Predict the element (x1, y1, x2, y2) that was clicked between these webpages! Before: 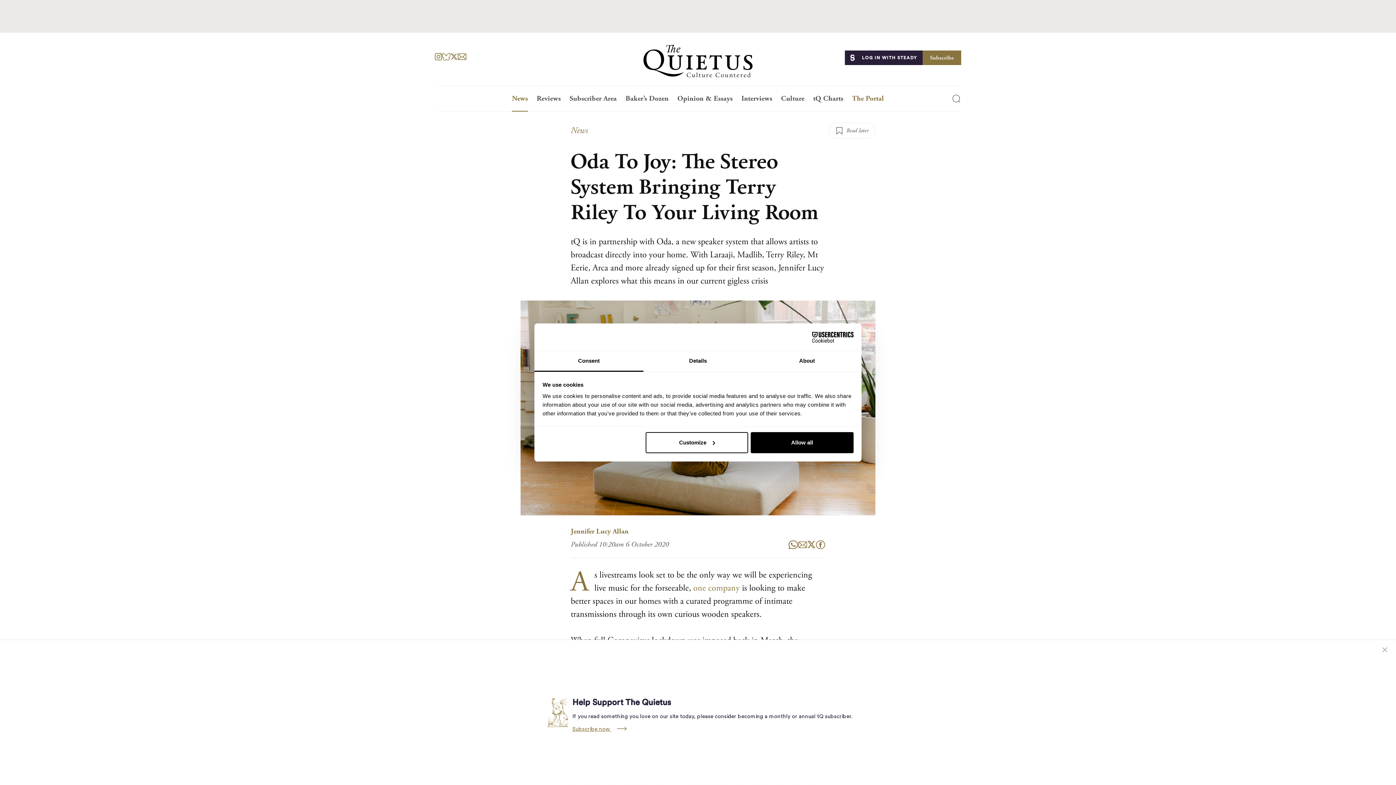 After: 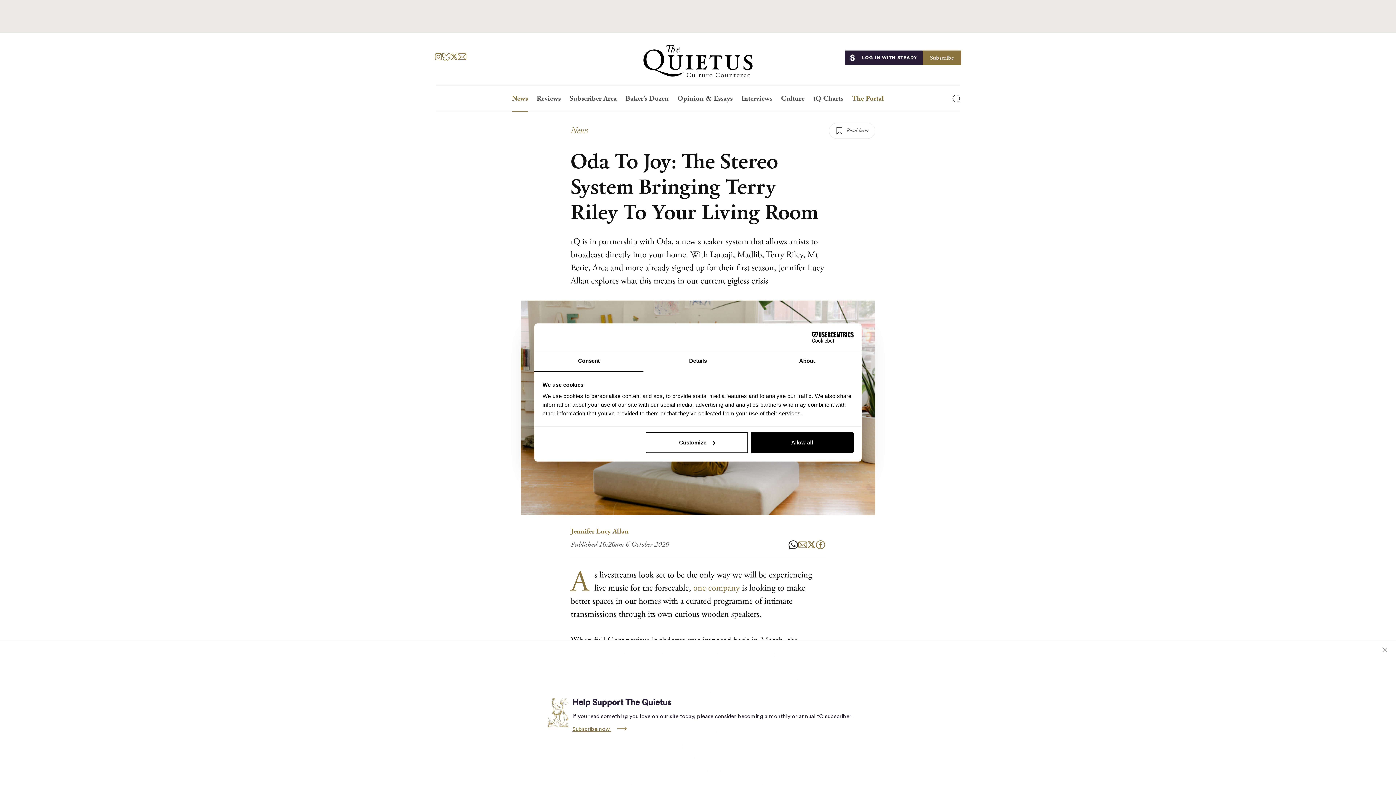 Action: bbox: (788, 539, 798, 549)